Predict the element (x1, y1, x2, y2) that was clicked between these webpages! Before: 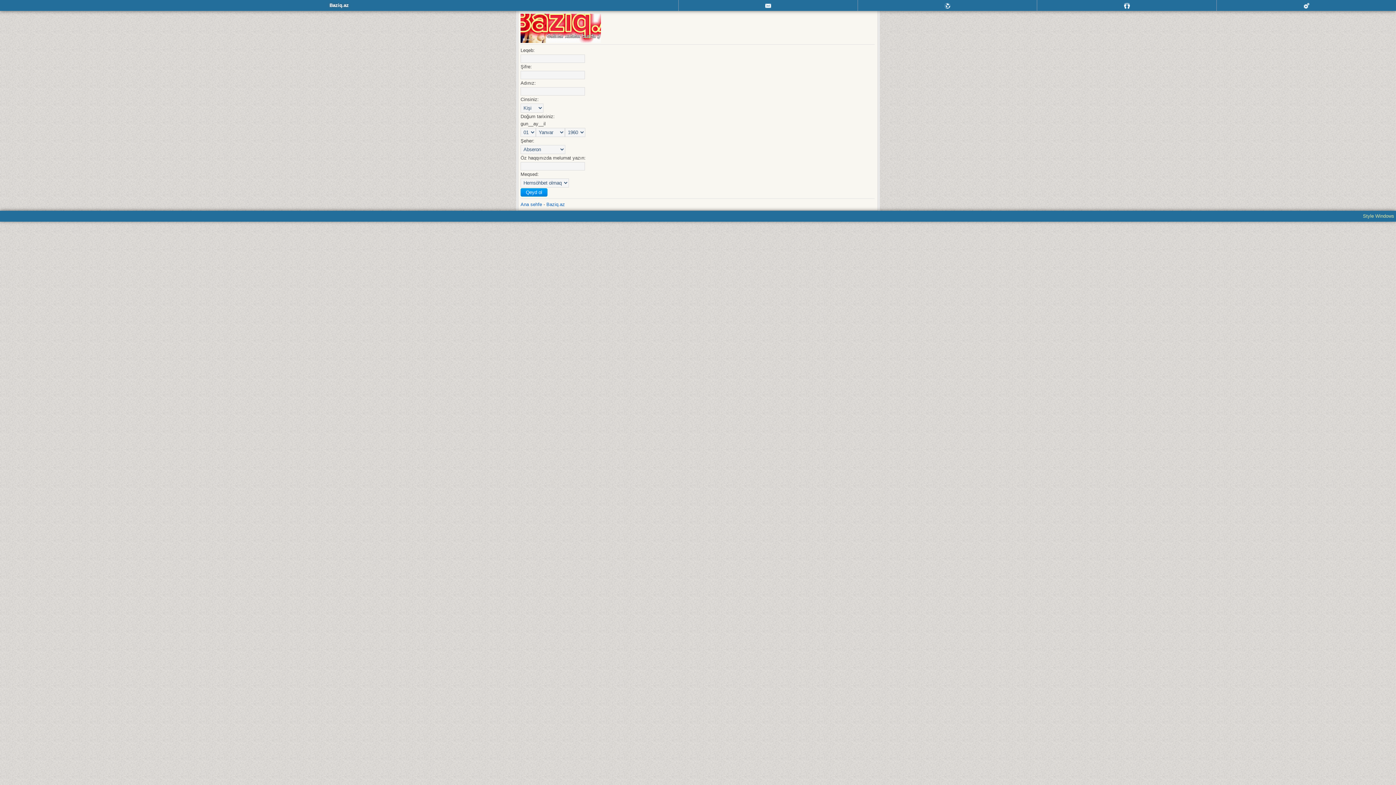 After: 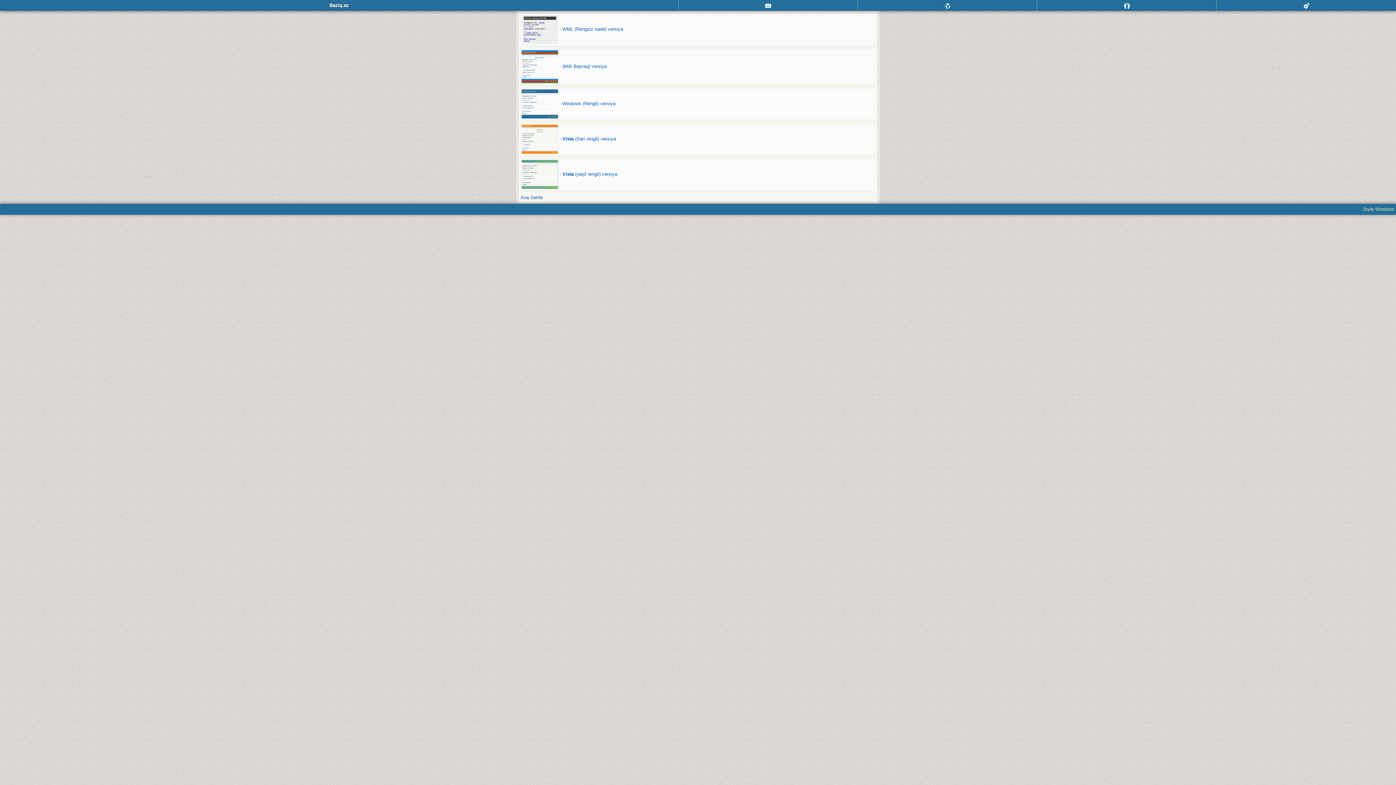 Action: bbox: (1363, 213, 1394, 218) label: Style Windows